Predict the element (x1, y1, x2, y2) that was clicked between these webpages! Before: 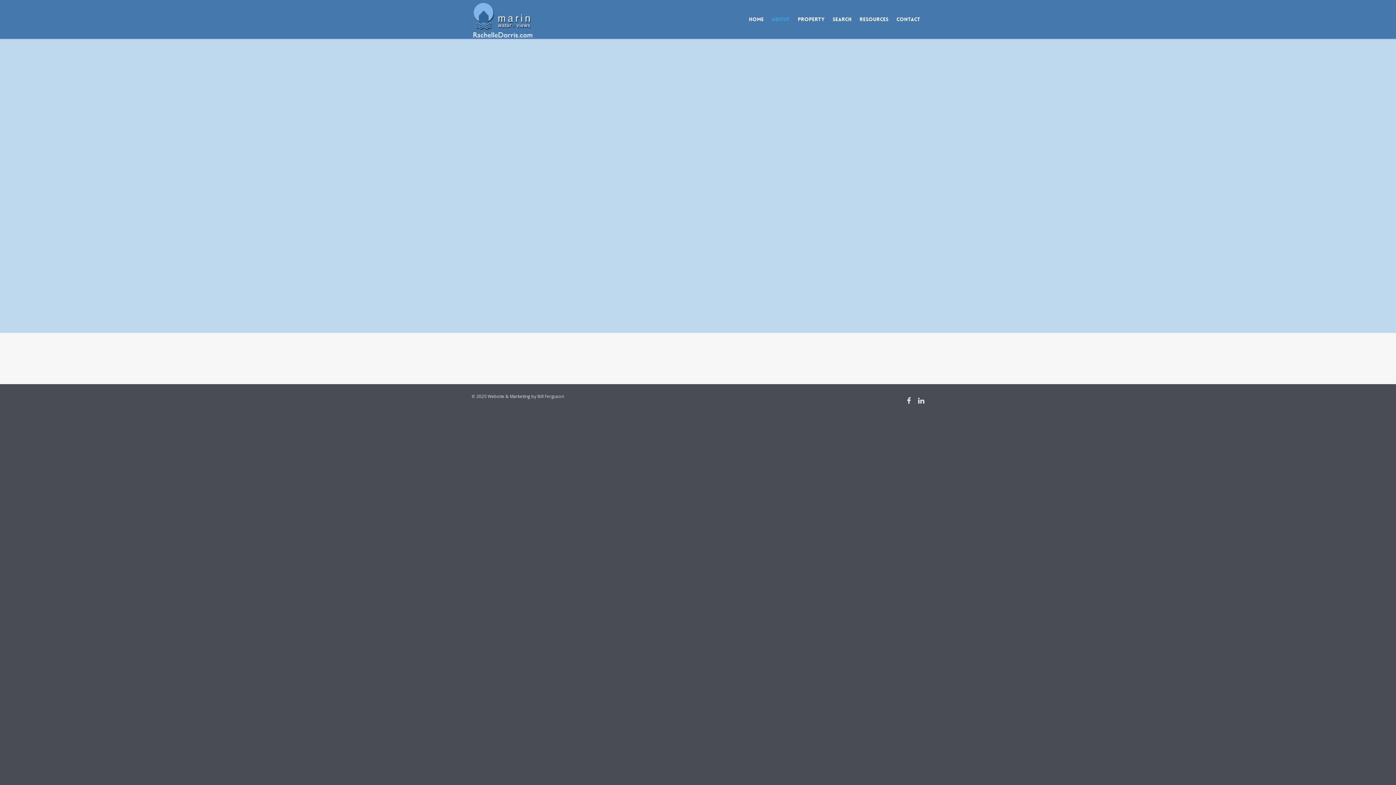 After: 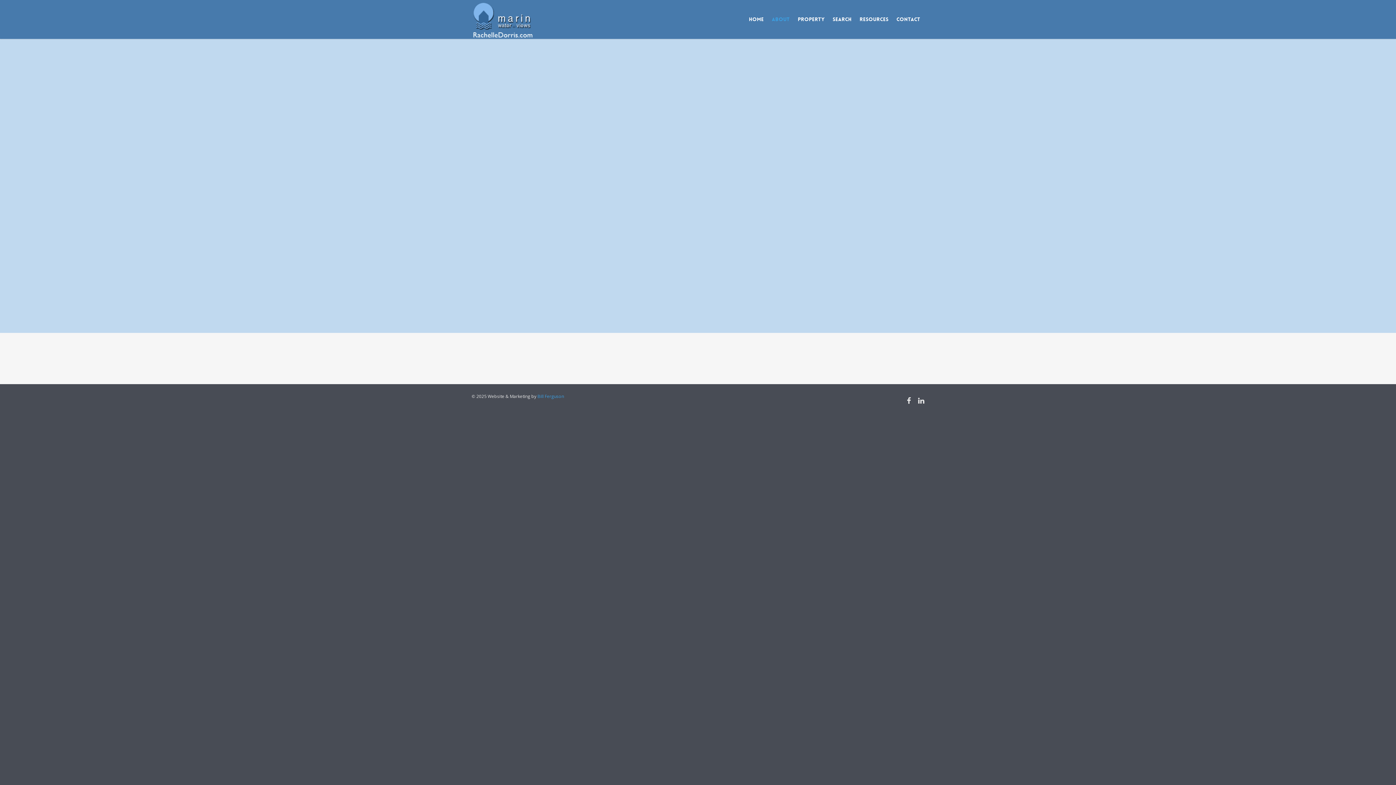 Action: label: Bill Ferguson bbox: (537, 393, 564, 399)